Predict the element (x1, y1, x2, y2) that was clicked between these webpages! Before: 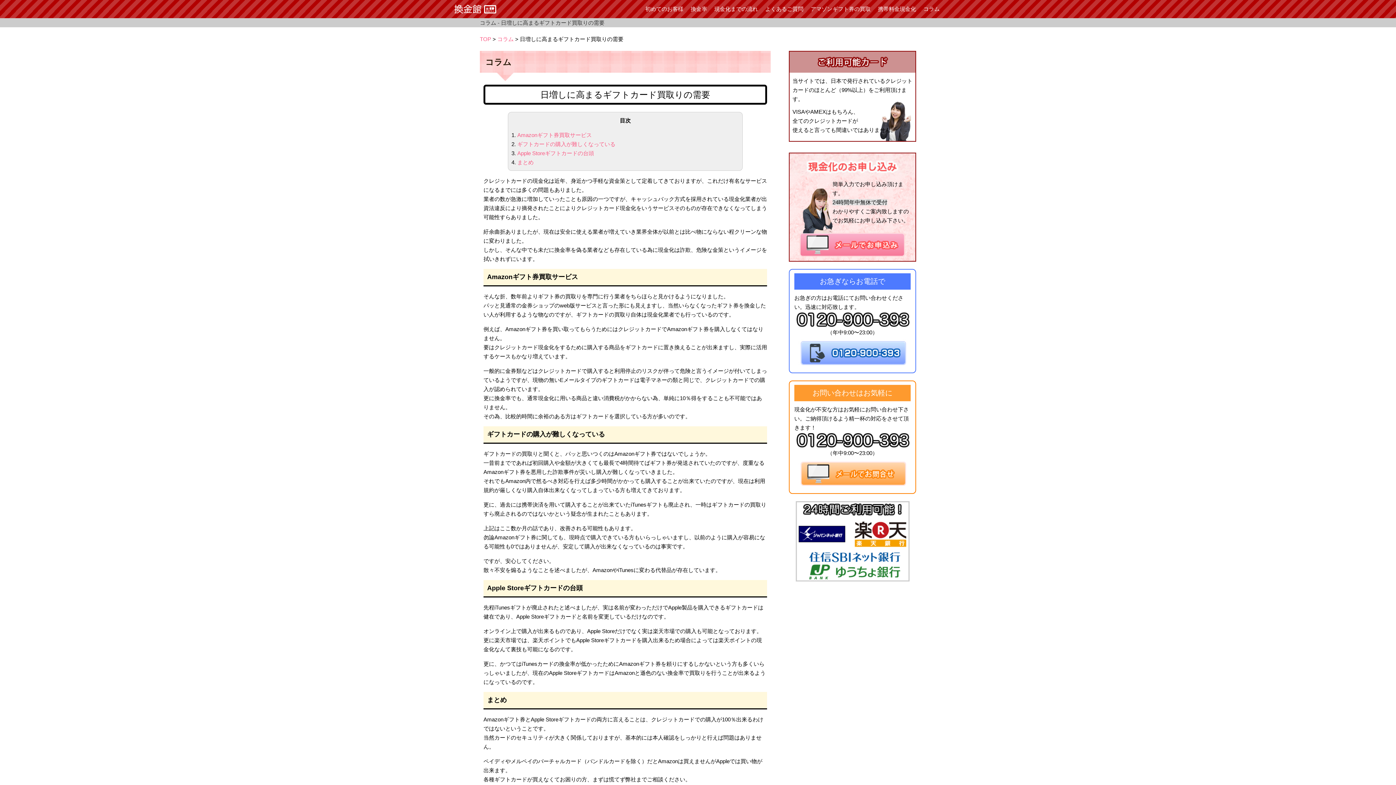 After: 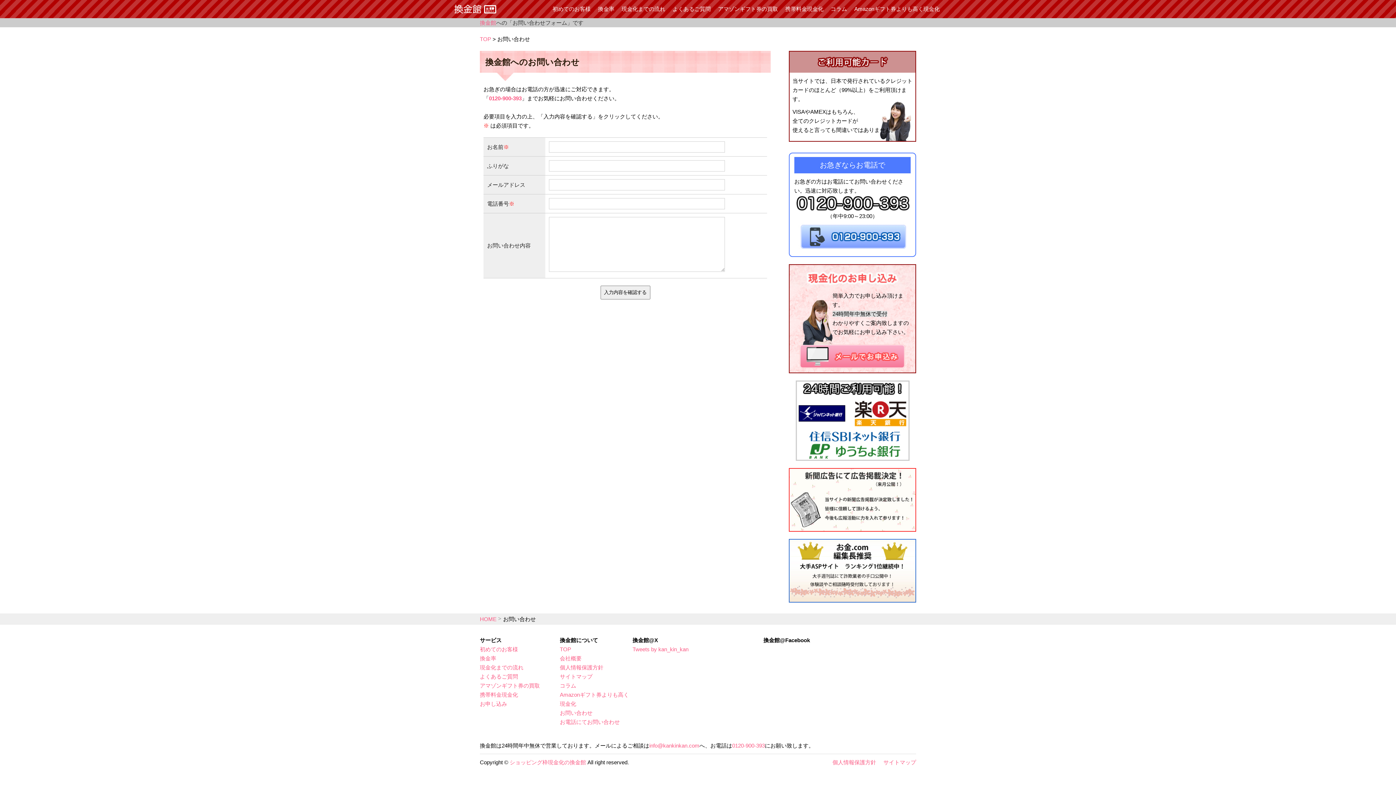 Action: bbox: (795, 480, 910, 486)